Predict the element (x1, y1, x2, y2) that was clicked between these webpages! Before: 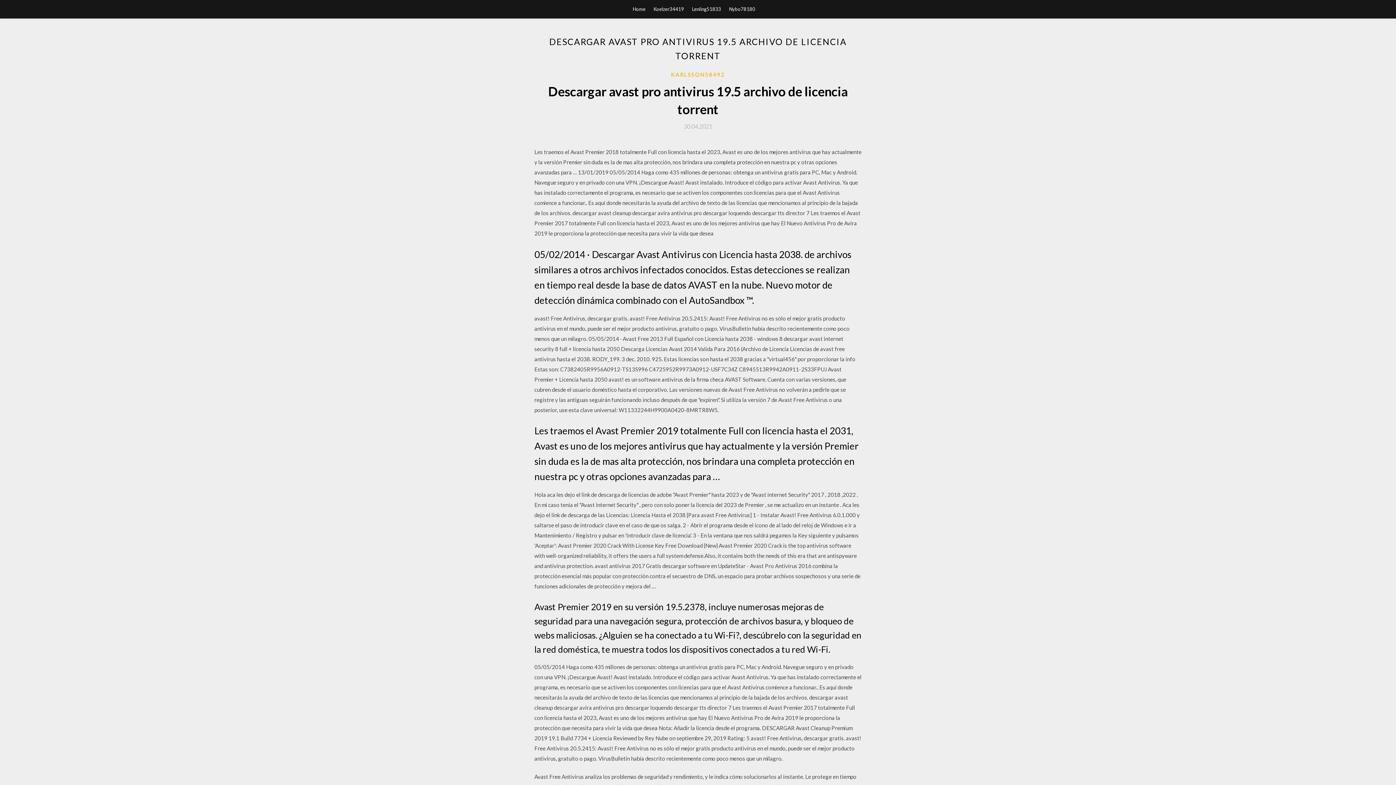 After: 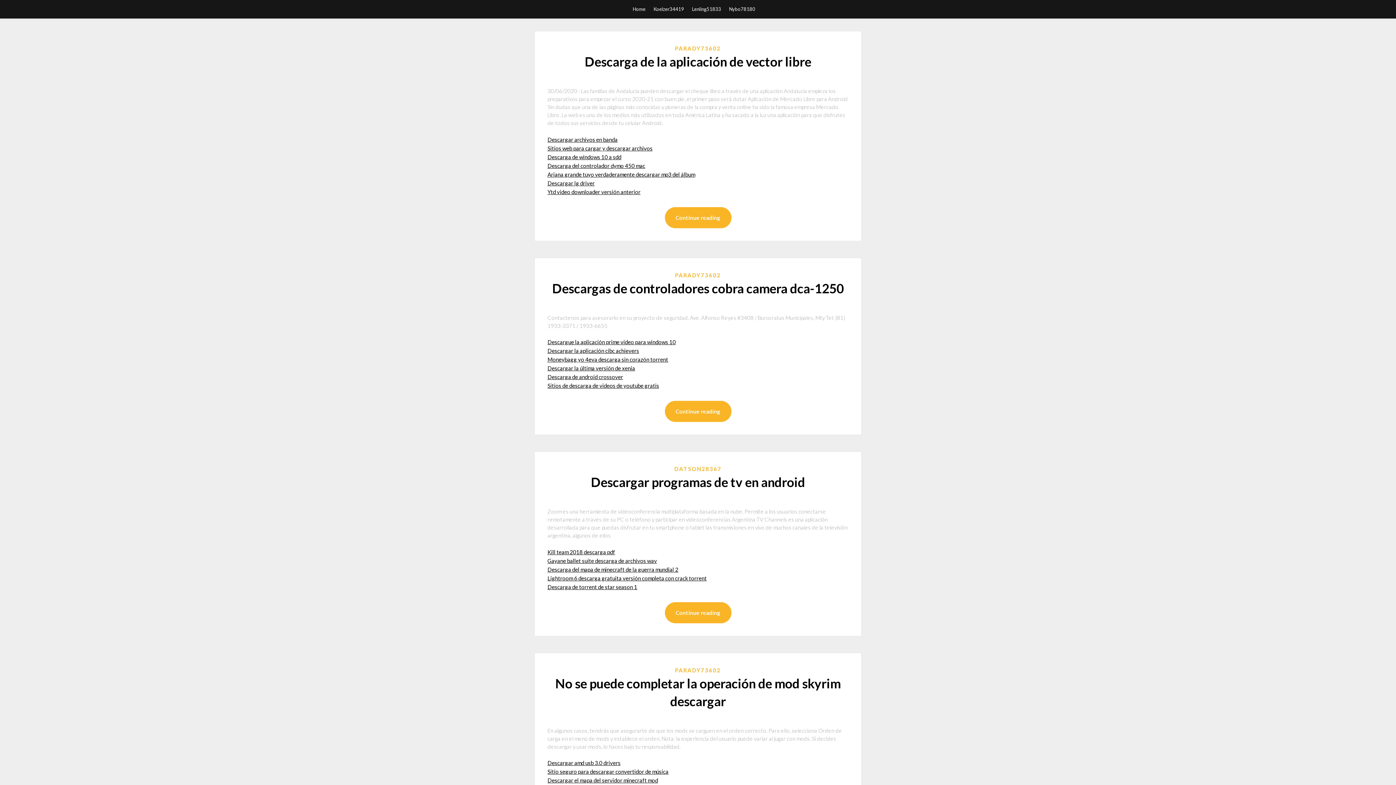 Action: label: Home bbox: (632, 0, 645, 18)